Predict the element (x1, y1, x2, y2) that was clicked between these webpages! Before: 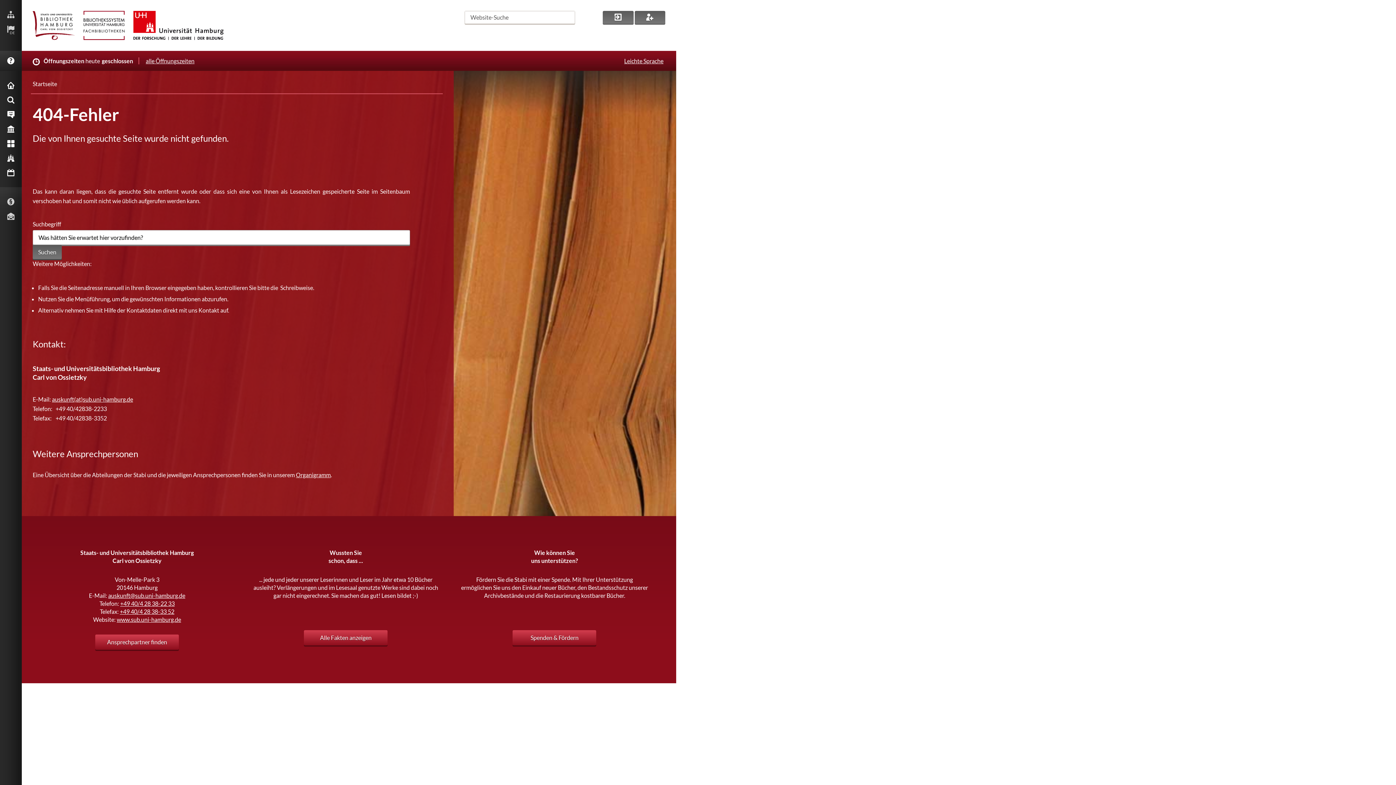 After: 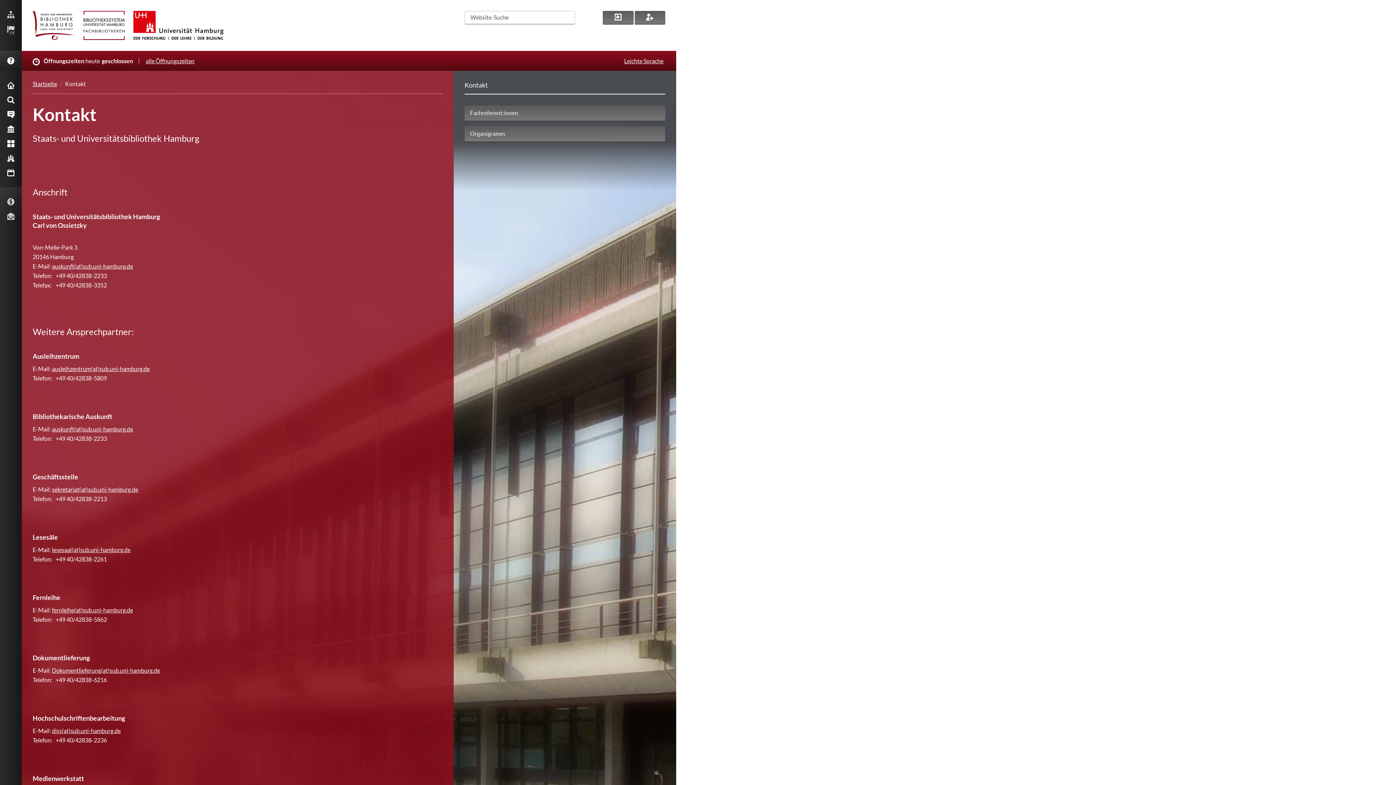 Action: bbox: (95, 634, 178, 650) label: Ansprechpartner finden